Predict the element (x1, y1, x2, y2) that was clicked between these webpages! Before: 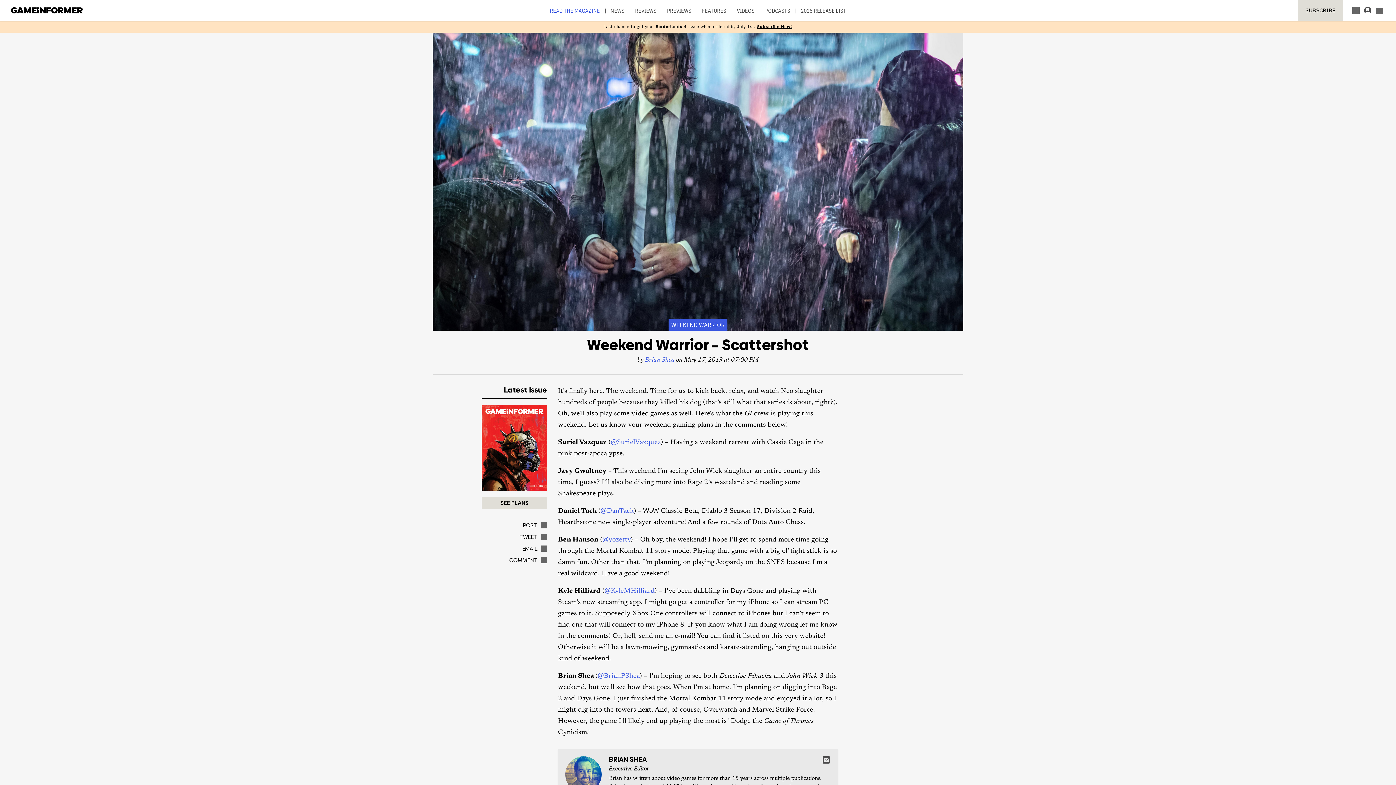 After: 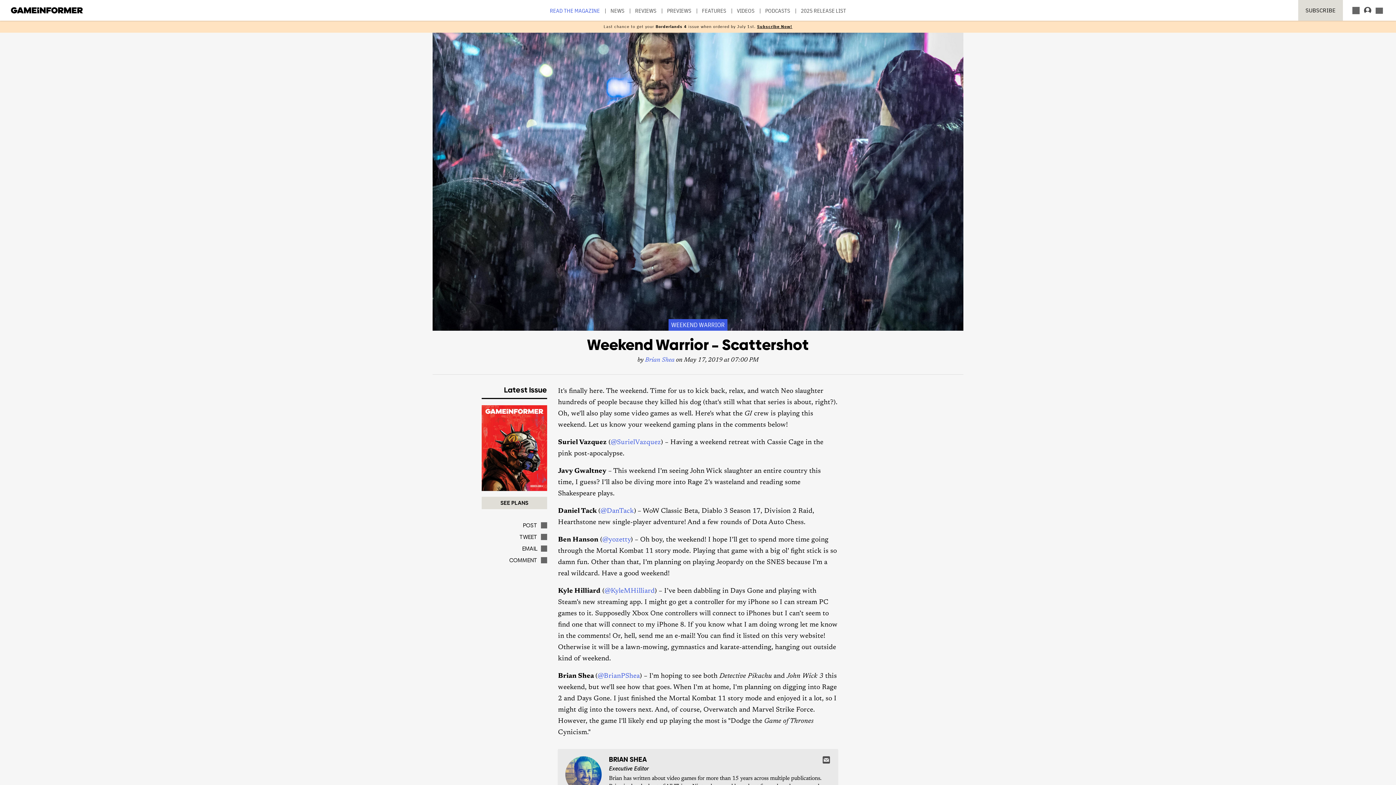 Action: label: Email bbox: (822, 756, 830, 764)